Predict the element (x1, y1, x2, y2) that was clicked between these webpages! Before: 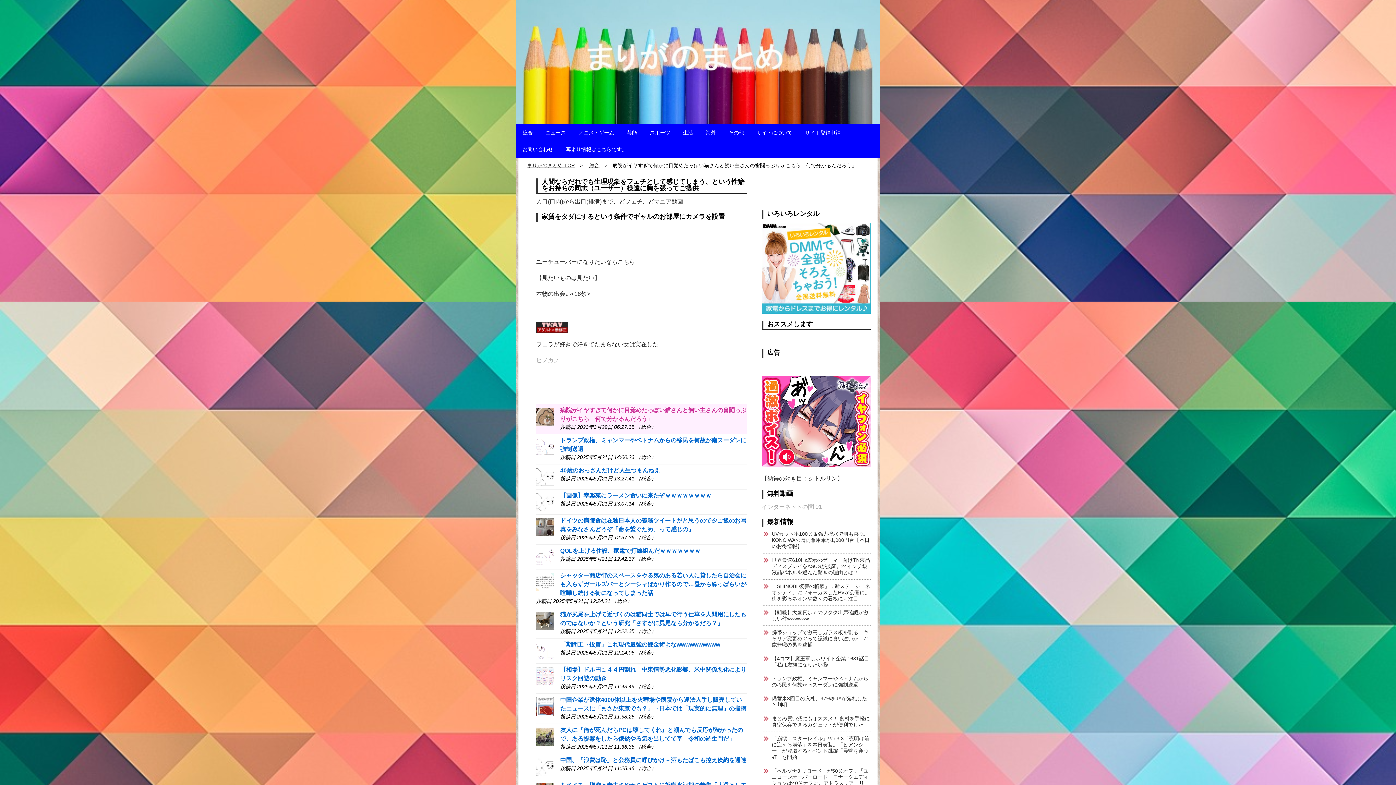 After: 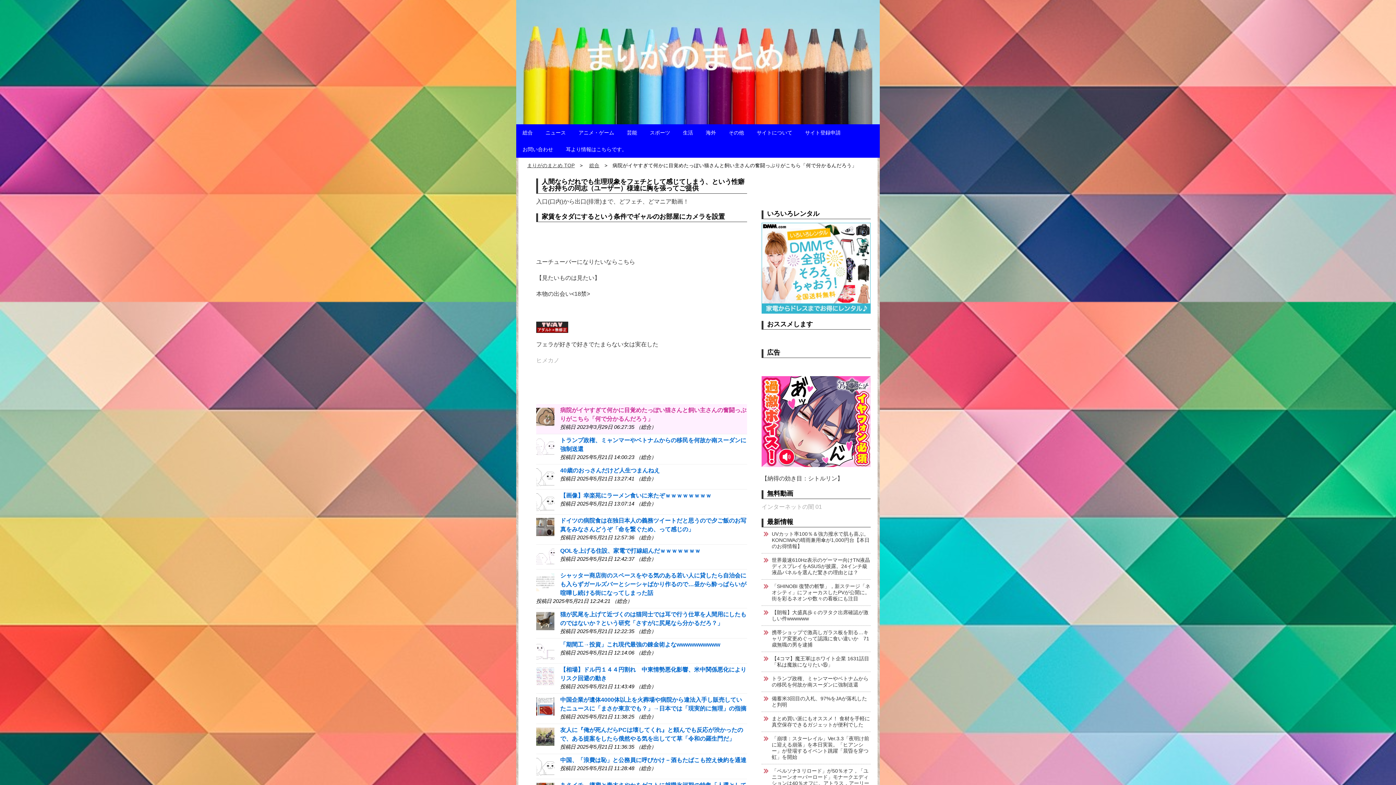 Action: bbox: (536, 579, 554, 585)